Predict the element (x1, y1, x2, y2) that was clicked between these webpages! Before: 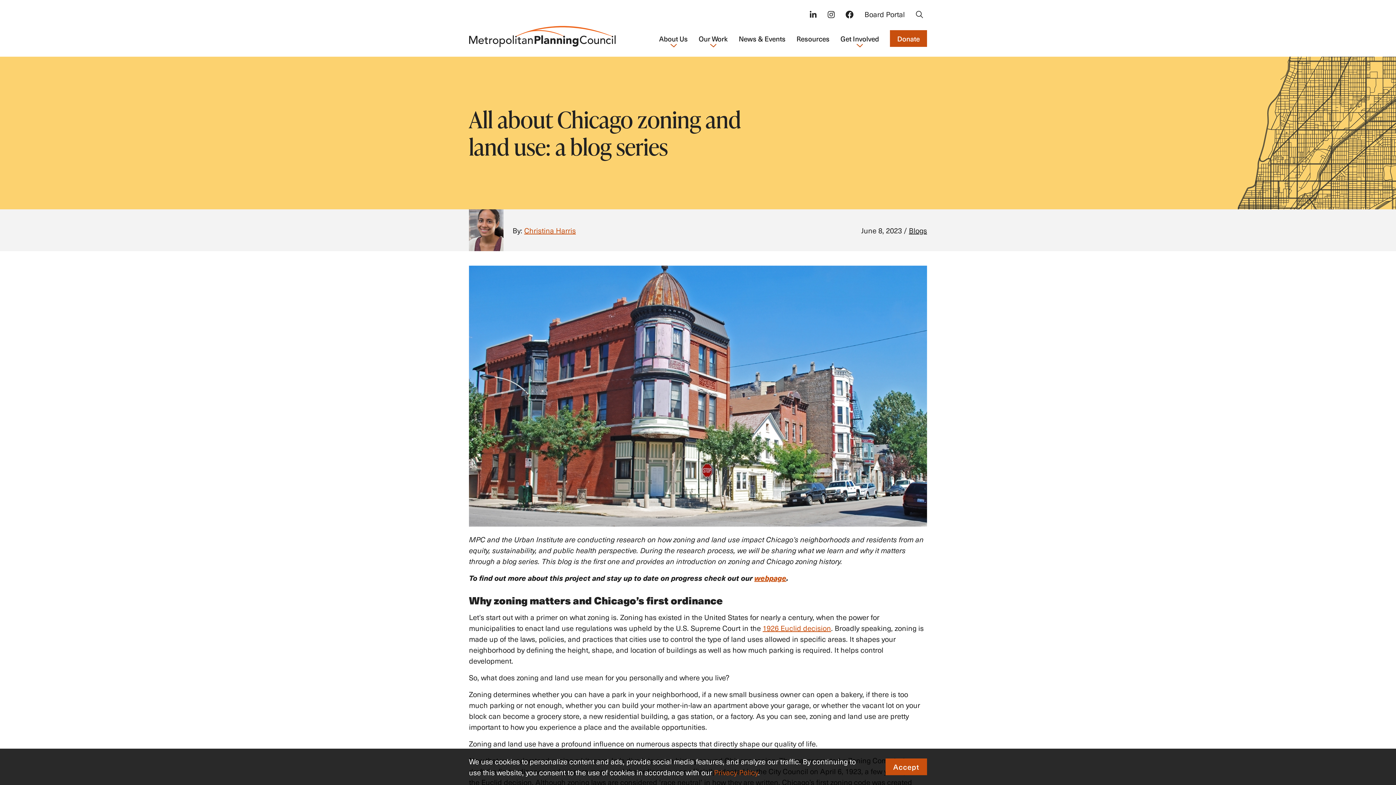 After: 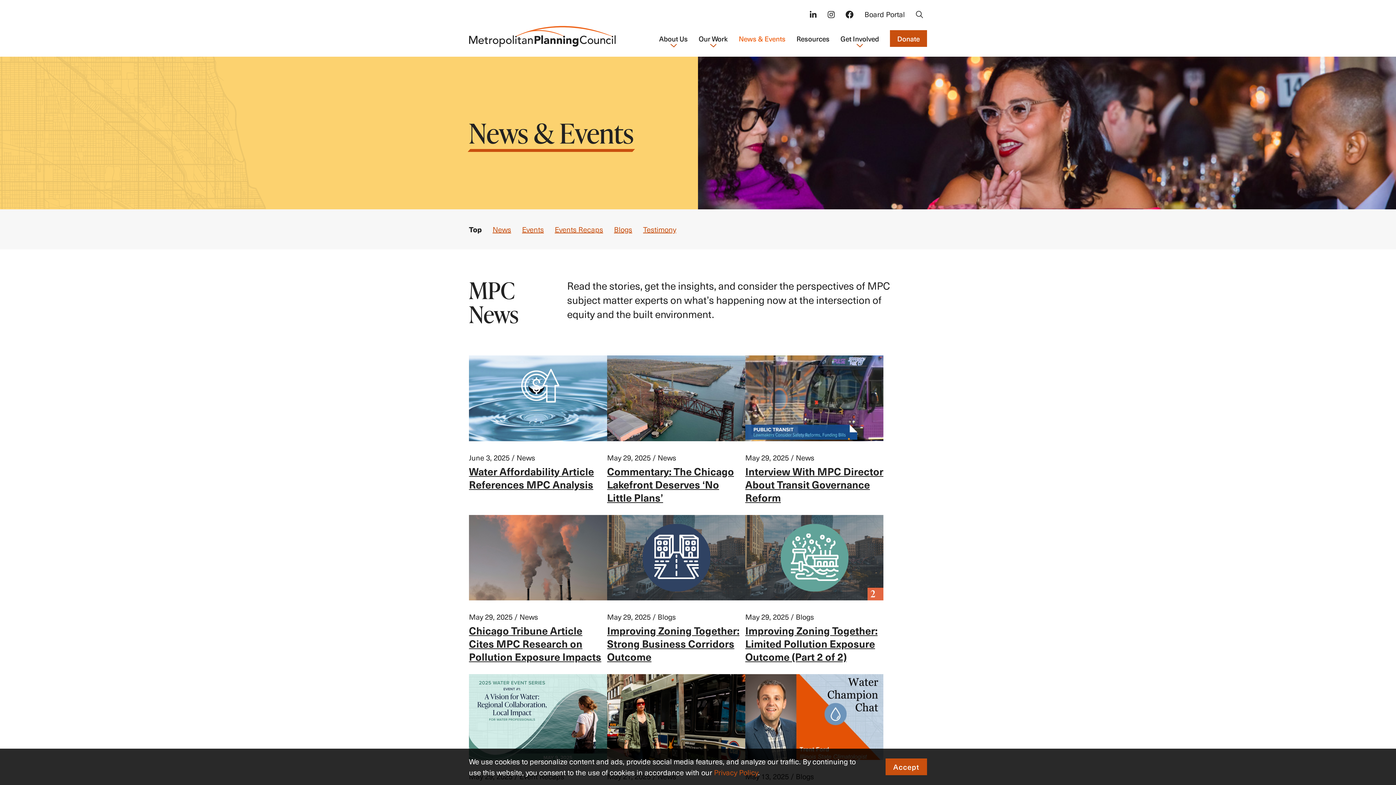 Action: label: News & Events bbox: (738, 33, 785, 54)